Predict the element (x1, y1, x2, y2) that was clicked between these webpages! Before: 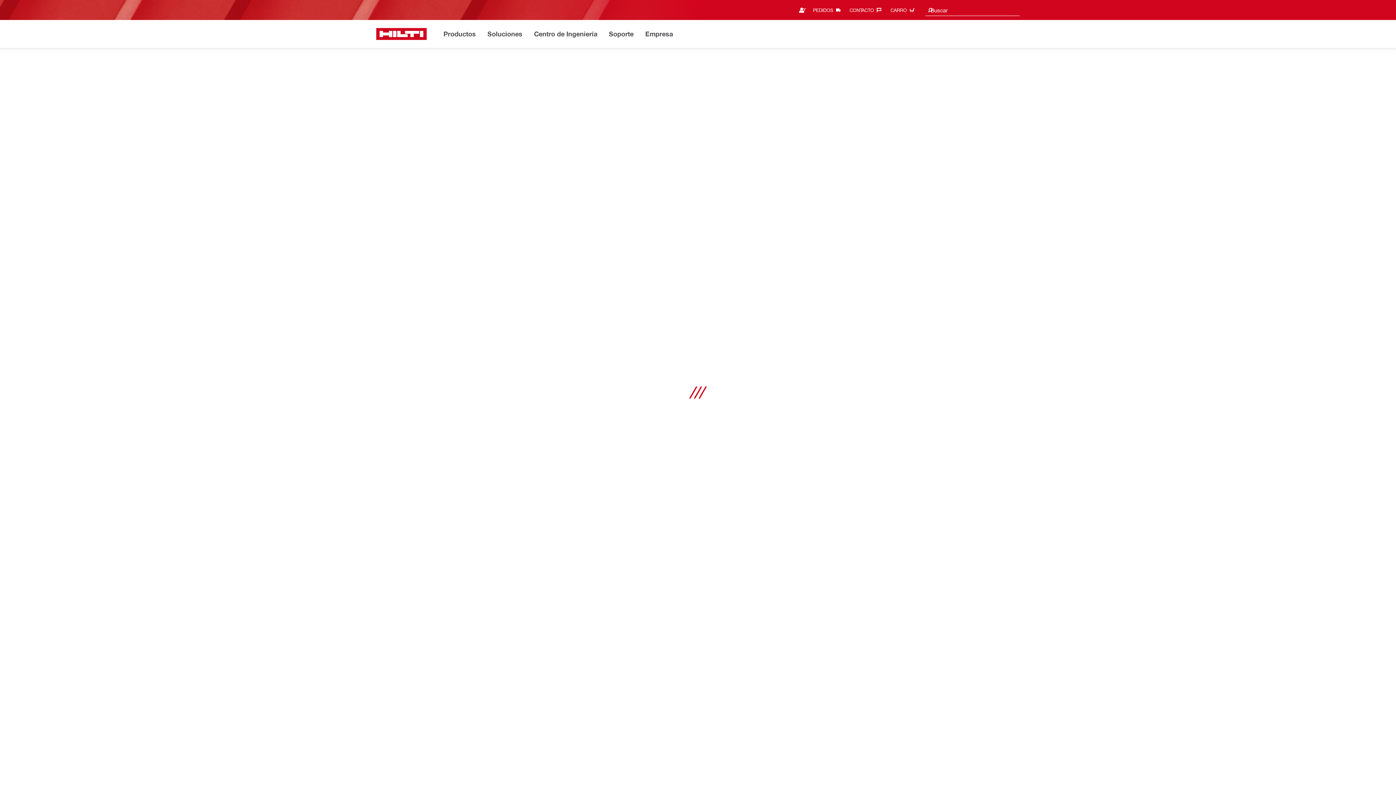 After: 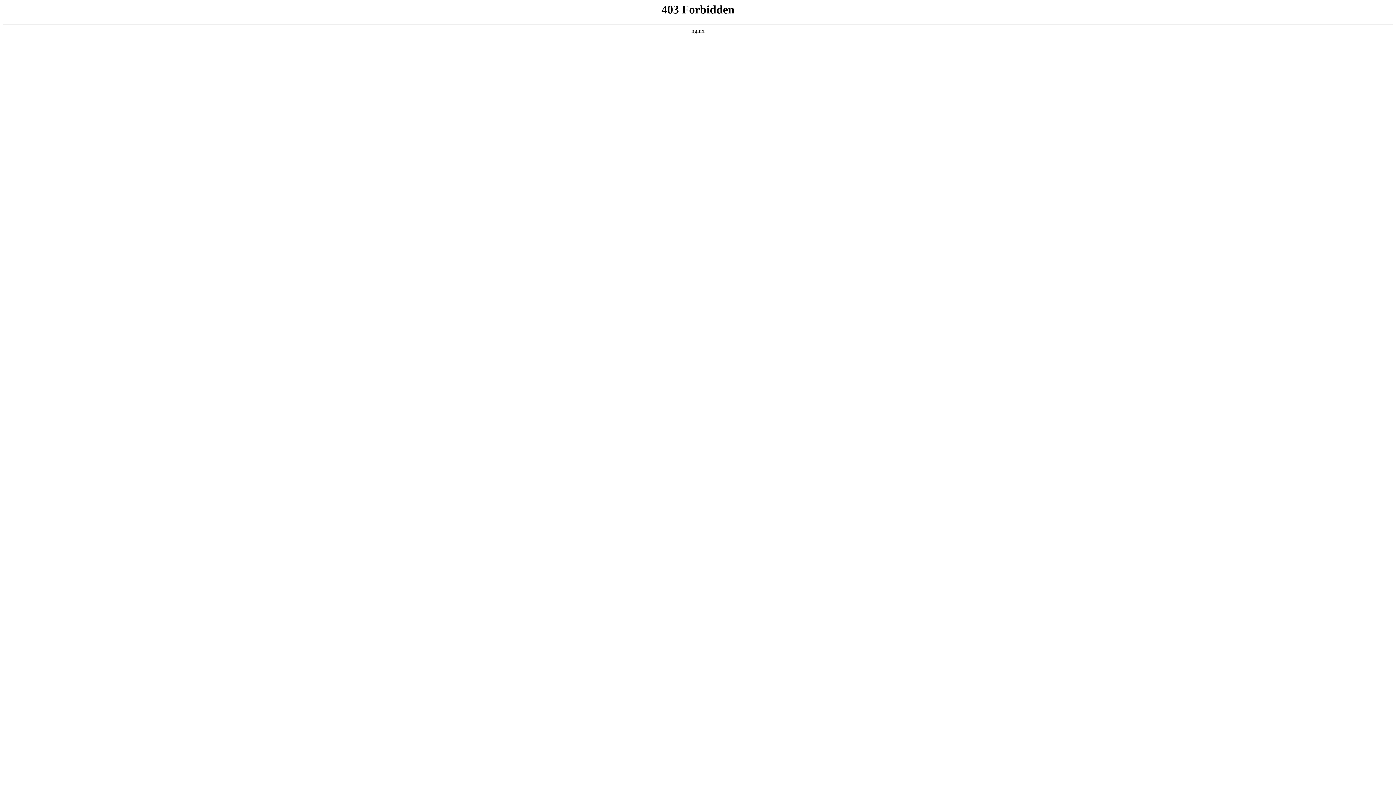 Action: bbox: (533, 28, 597, 40) label: Centro de Ingeniería